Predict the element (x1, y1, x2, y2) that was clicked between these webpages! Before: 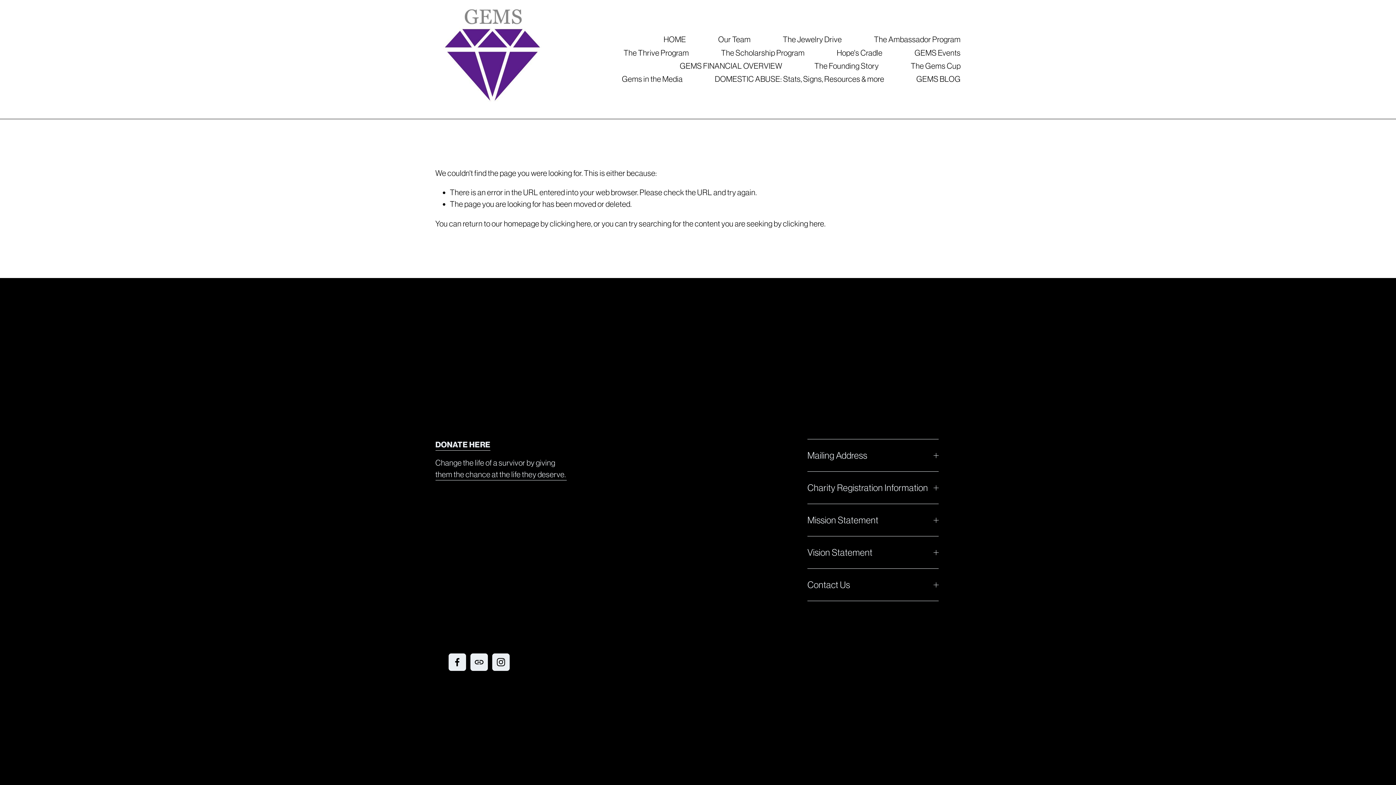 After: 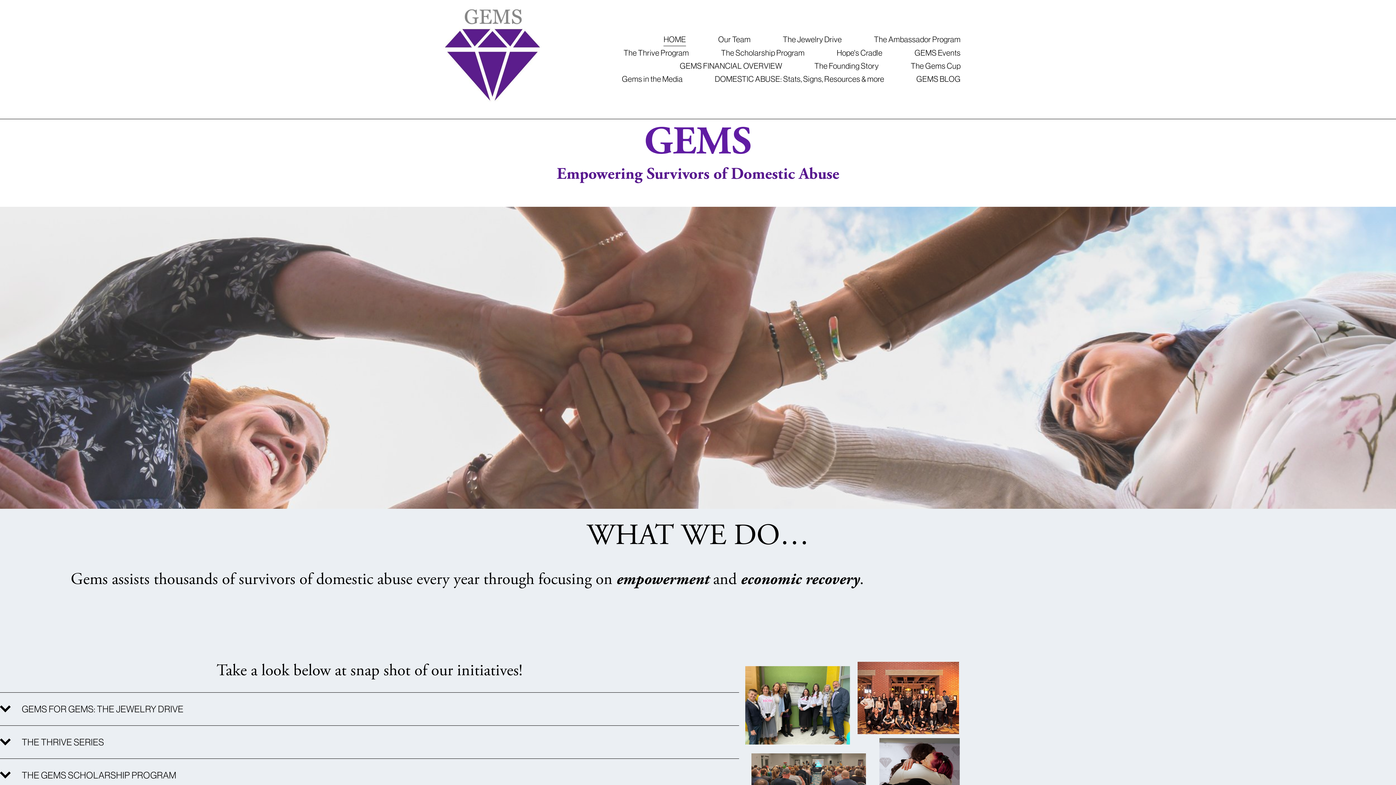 Action: bbox: (663, 33, 686, 46) label: HOME